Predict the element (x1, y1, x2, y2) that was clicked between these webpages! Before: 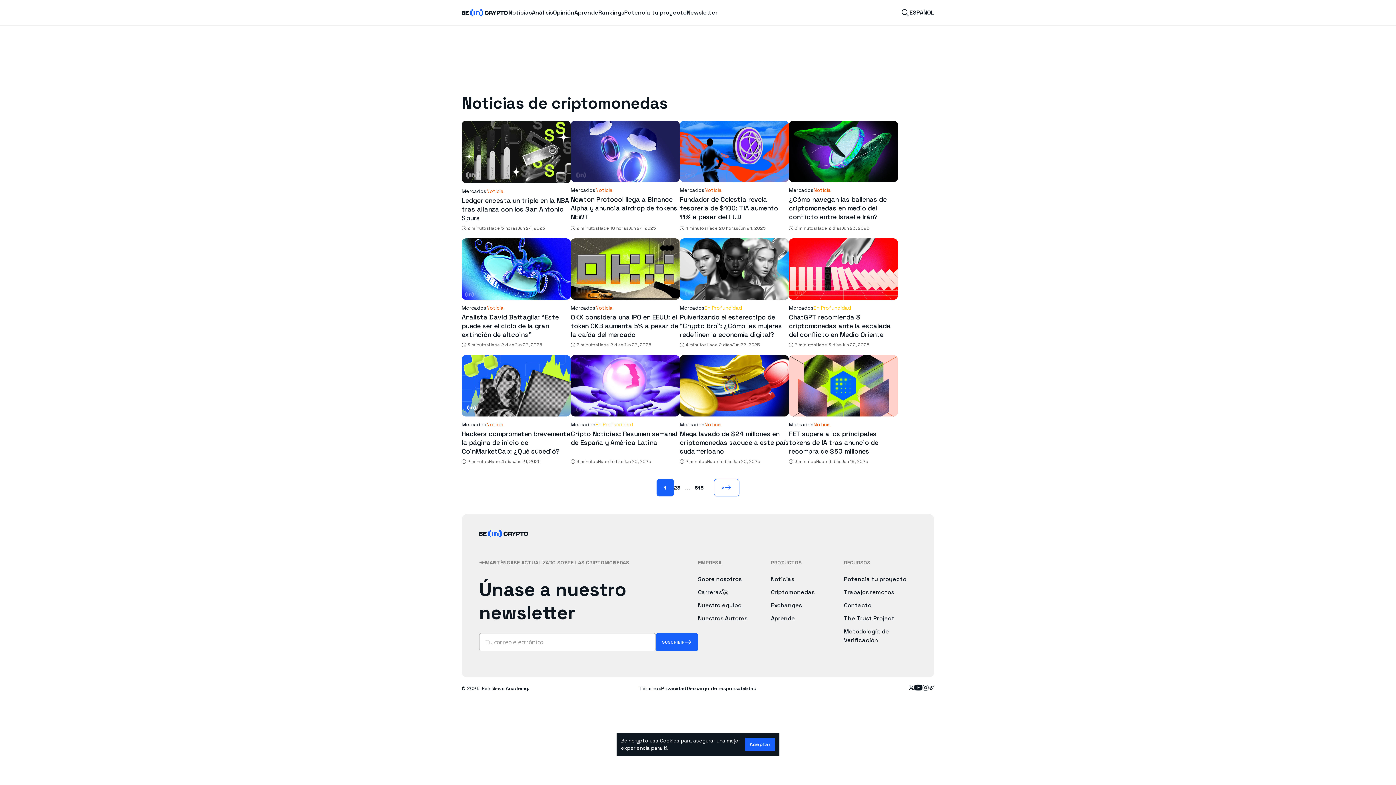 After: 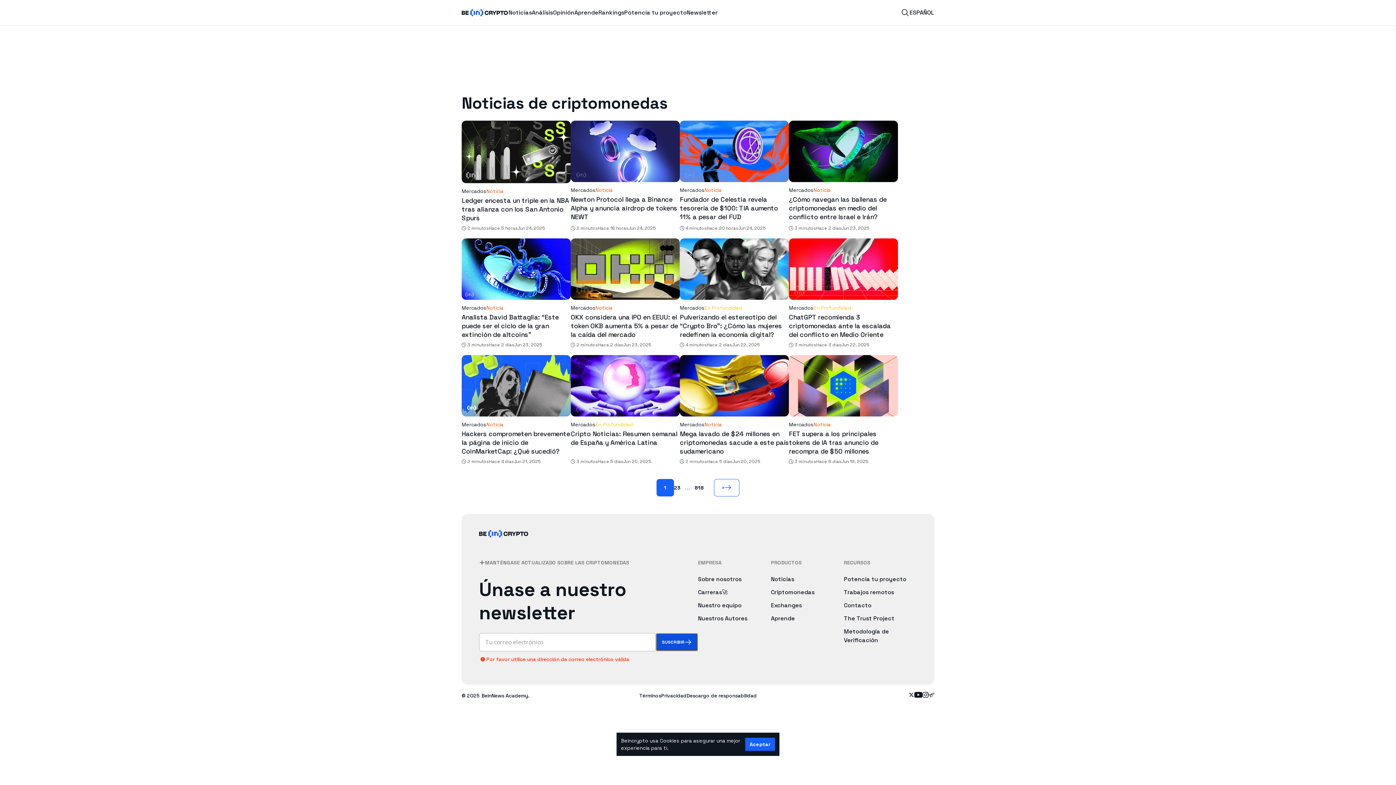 Action: label: Suscribir bbox: (656, 775, 698, 793)